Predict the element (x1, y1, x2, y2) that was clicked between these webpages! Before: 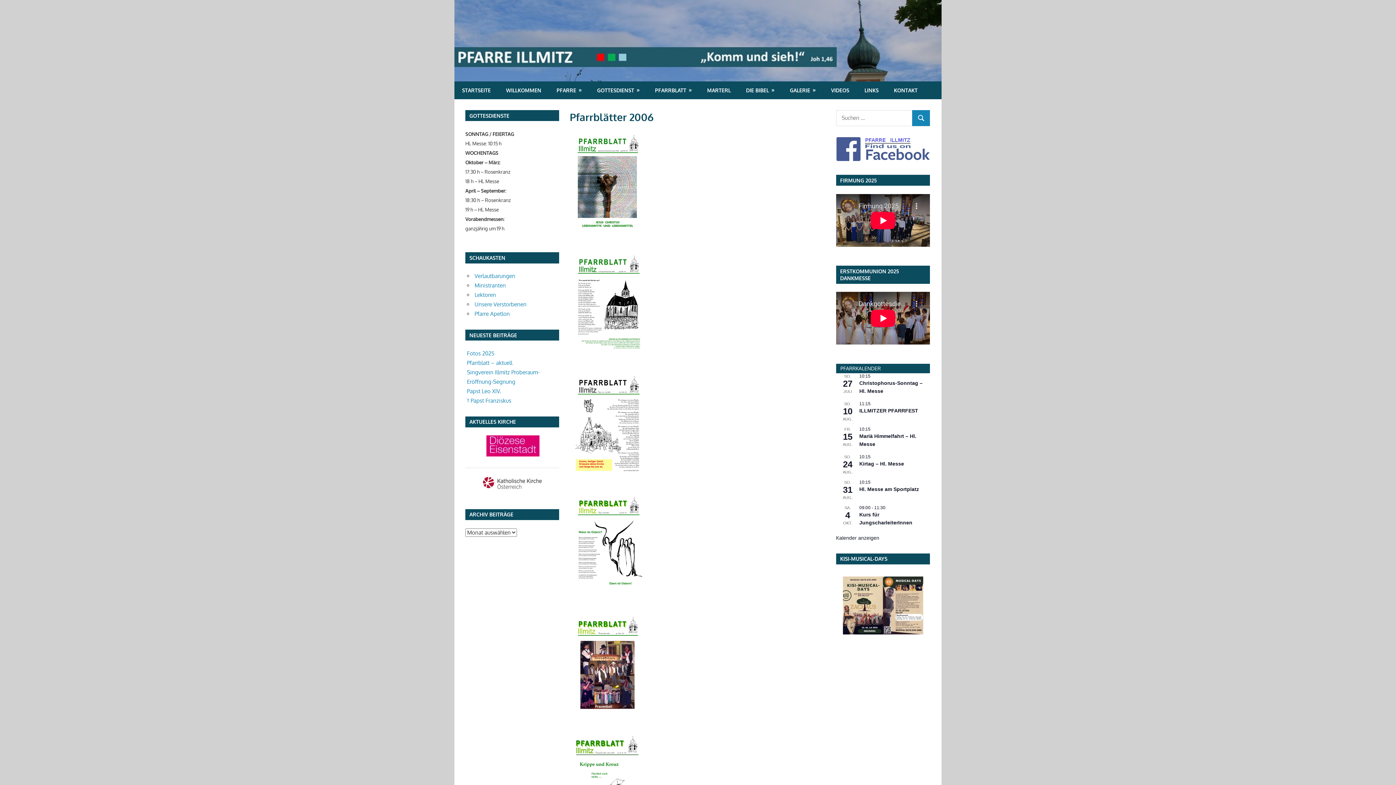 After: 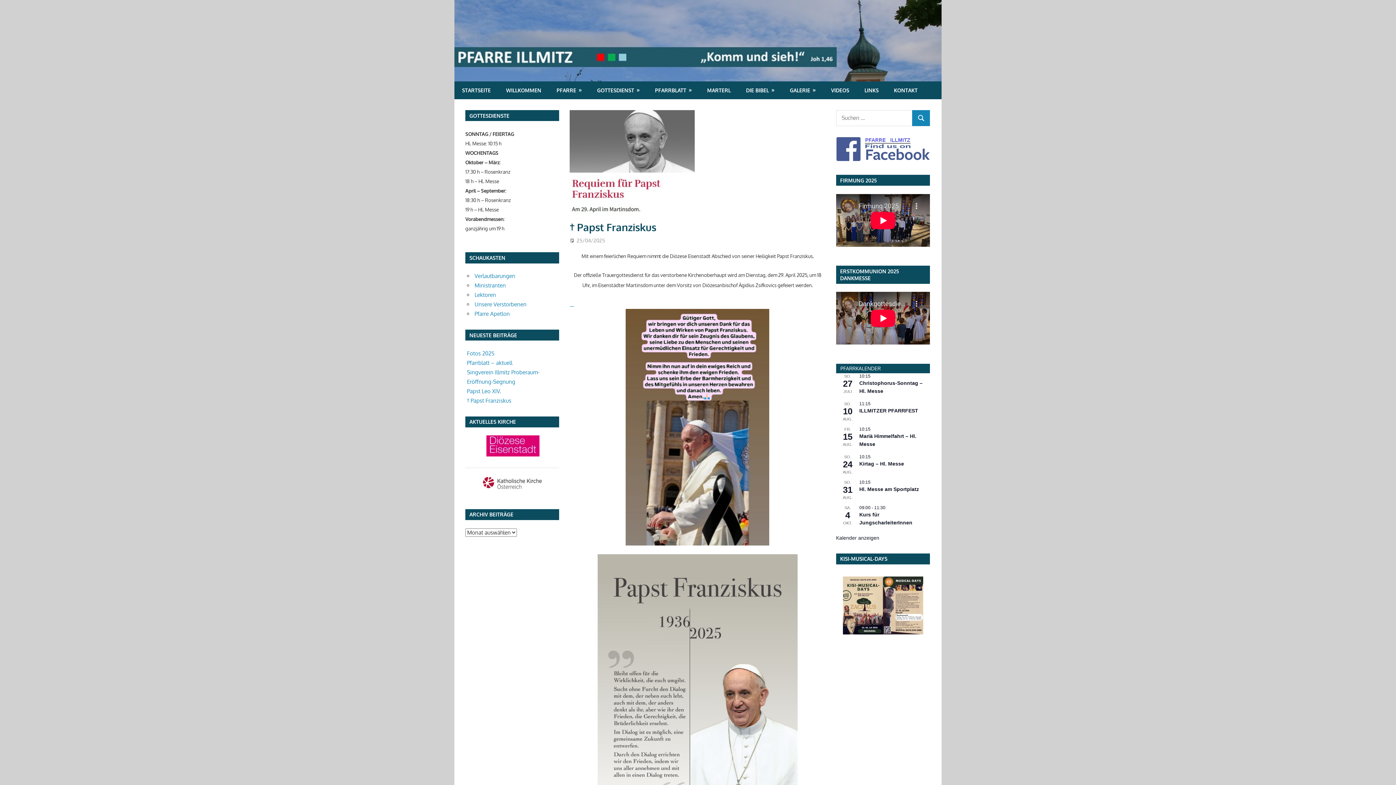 Action: bbox: (467, 397, 511, 404) label: † Papst Franziskus